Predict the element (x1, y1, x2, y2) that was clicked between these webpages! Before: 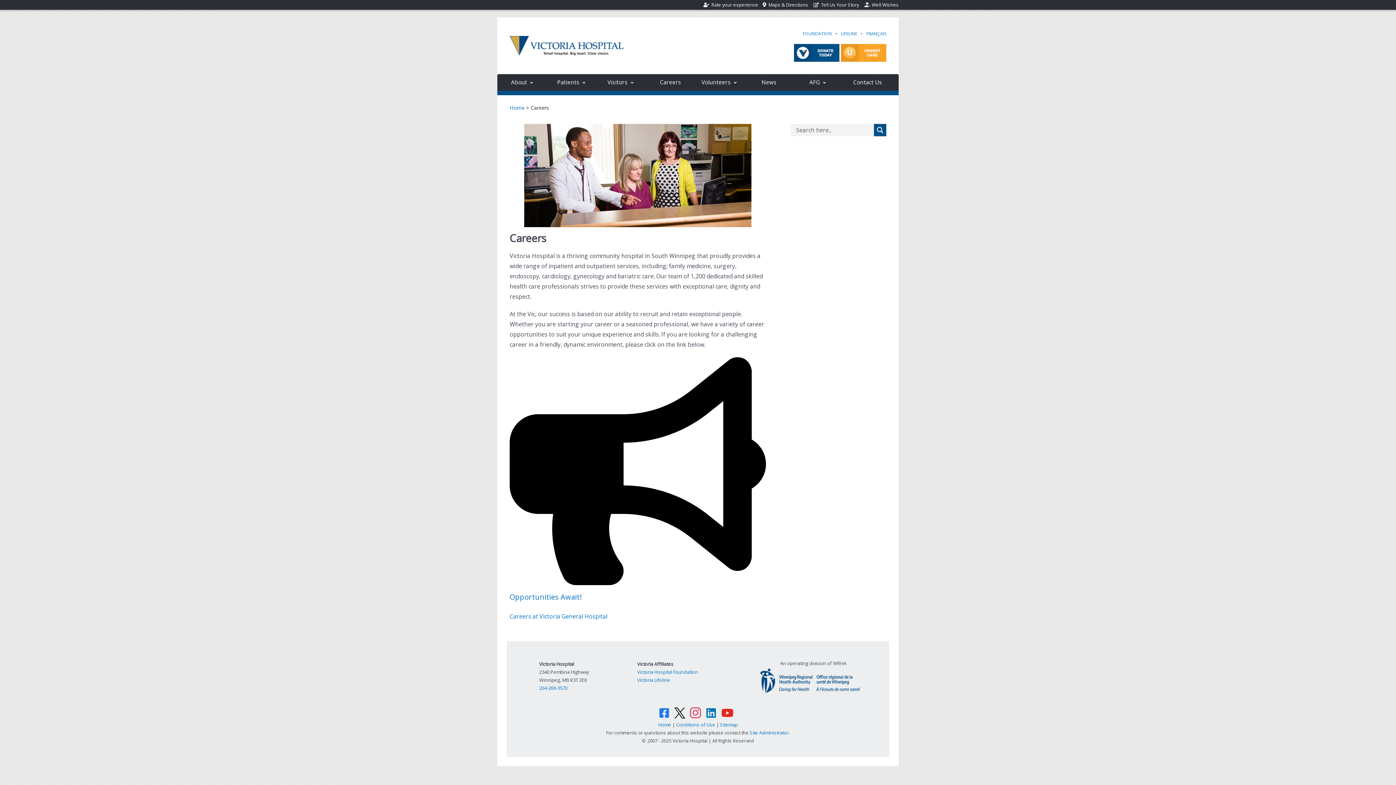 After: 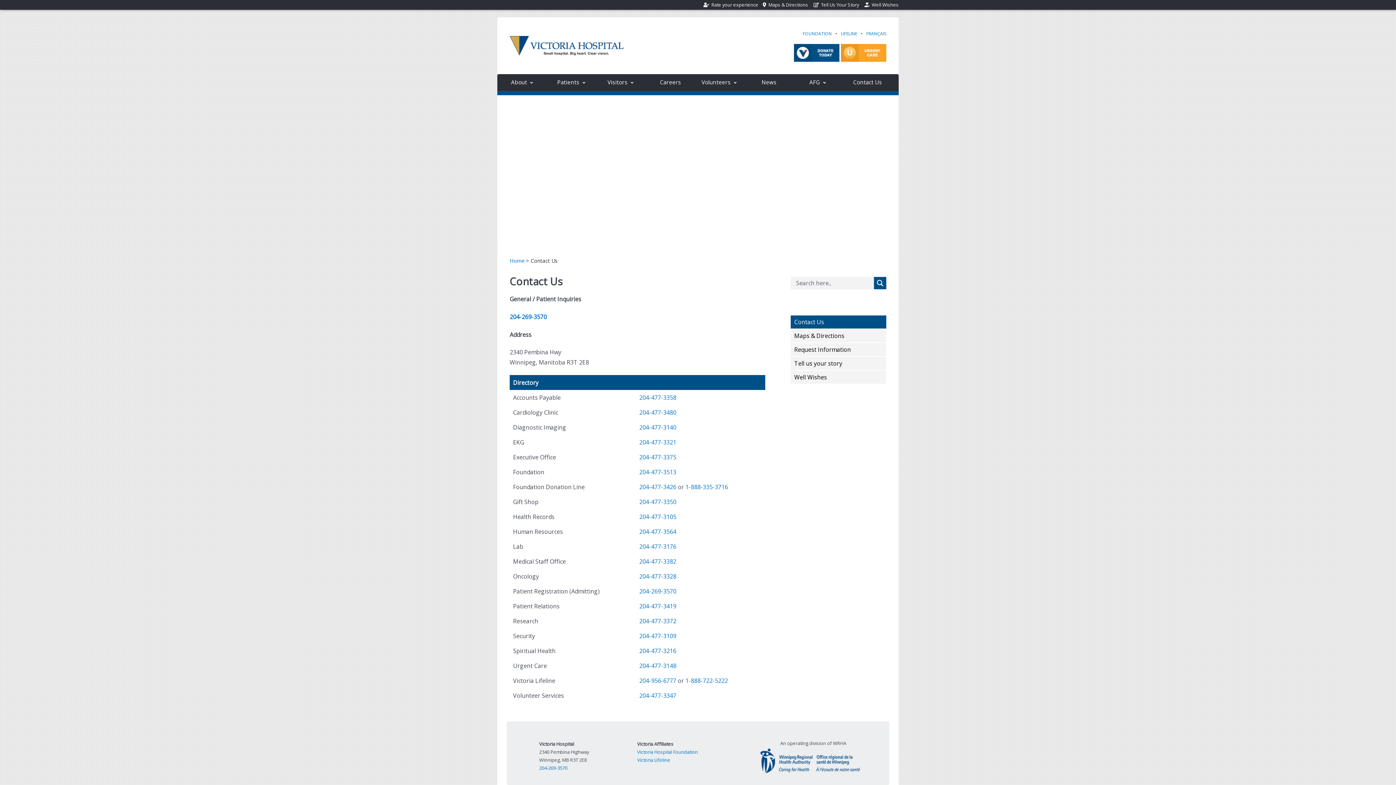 Action: label: Contact Us bbox: (843, 74, 891, 90)